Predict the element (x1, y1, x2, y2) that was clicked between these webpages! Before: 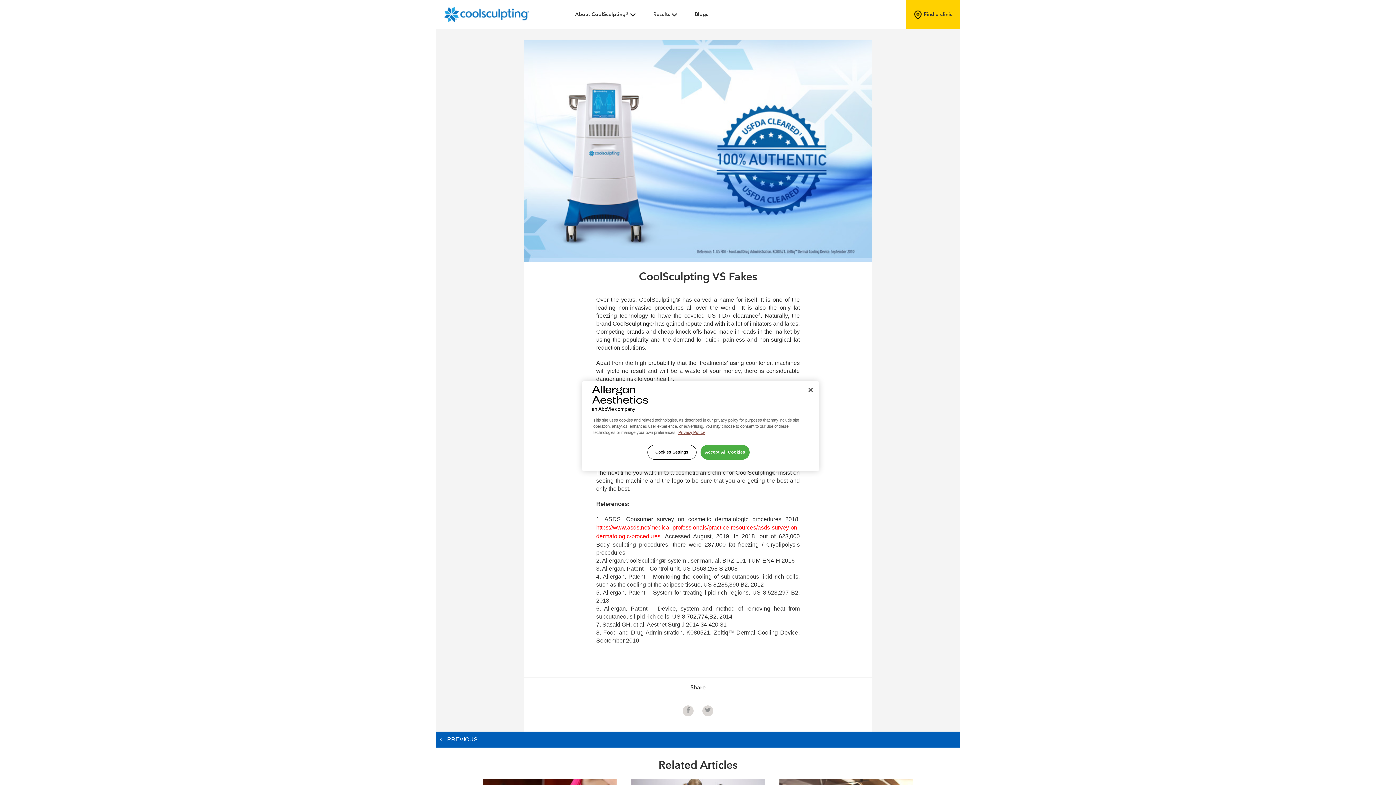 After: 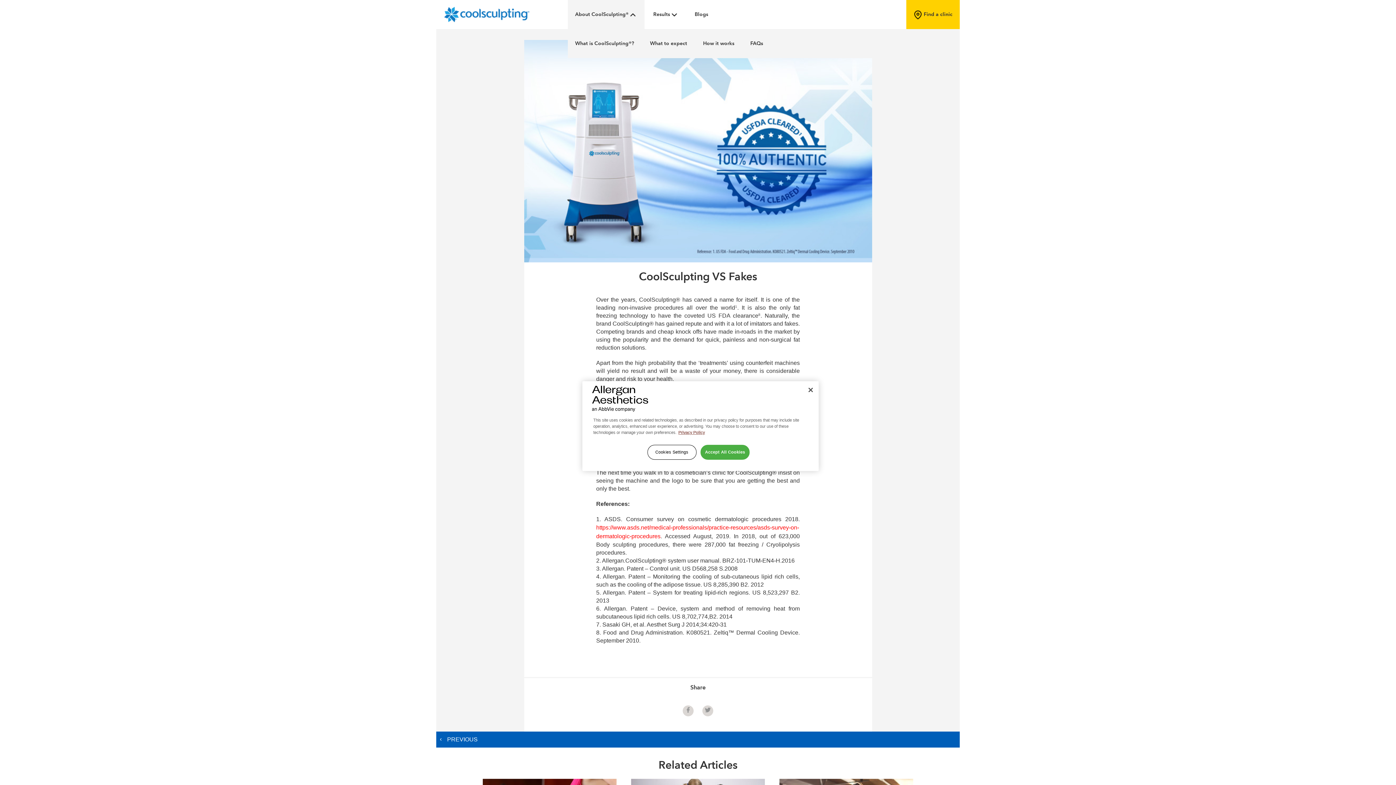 Action: label: About CoolSculpting® bbox: (568, 0, 644, 29)